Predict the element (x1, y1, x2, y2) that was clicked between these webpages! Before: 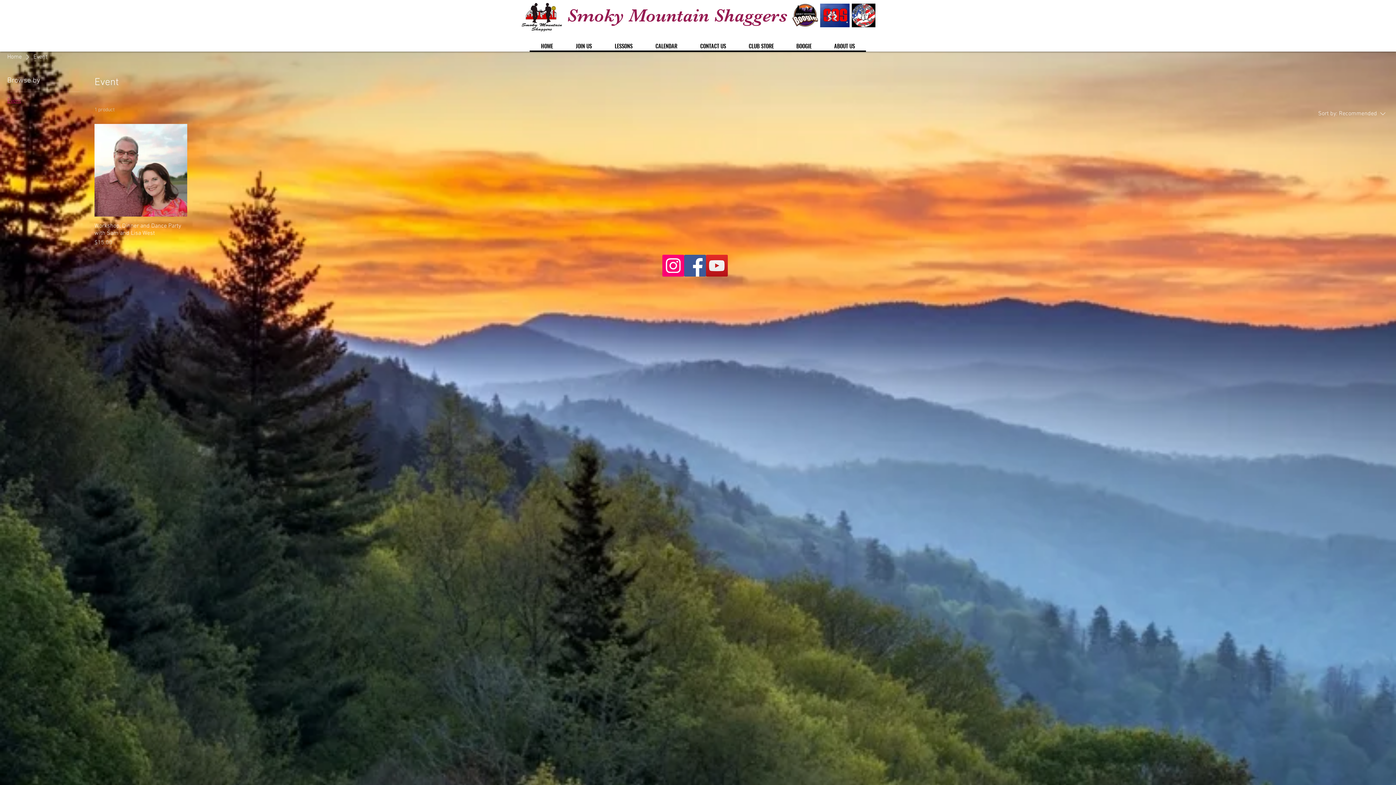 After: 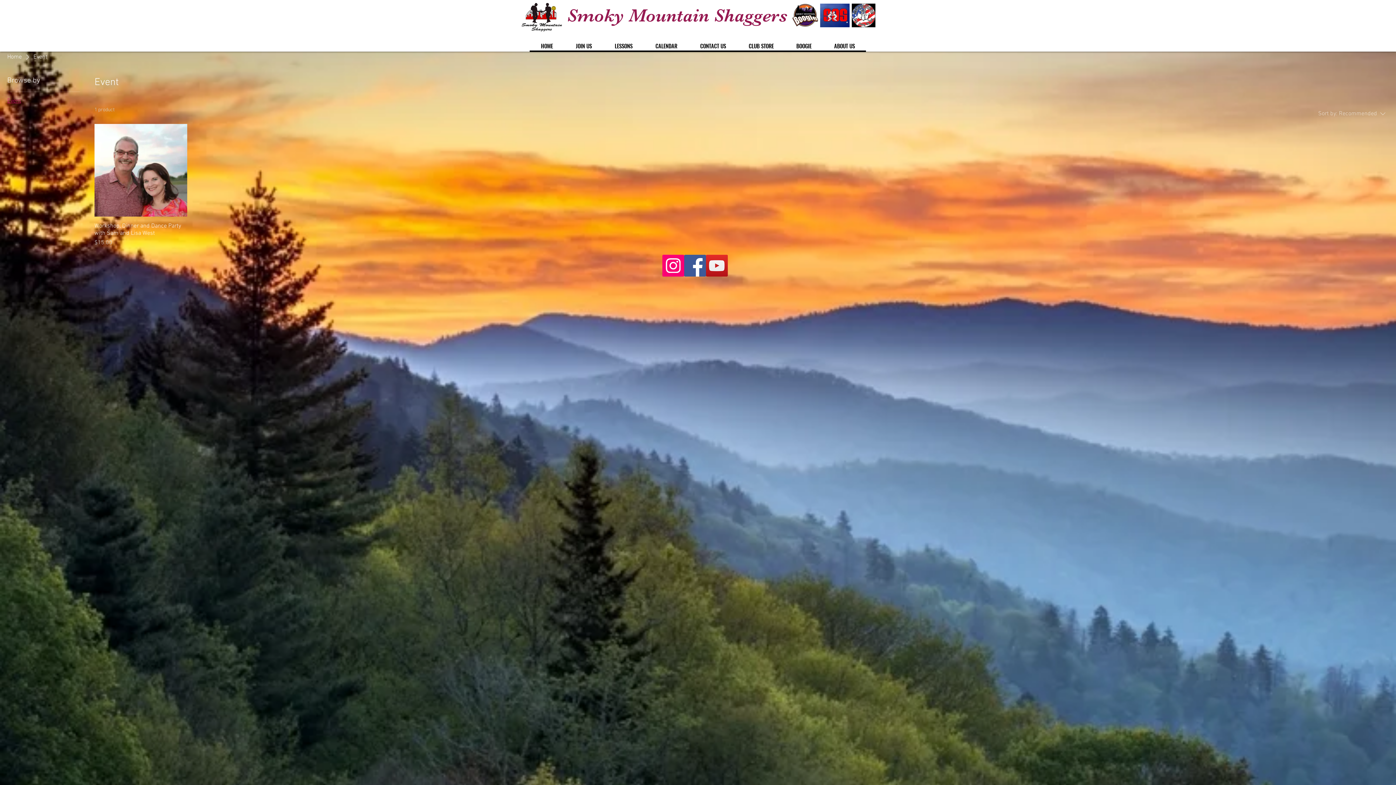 Action: label: Sort by:
Recommended bbox: (1309, 106, 1389, 121)